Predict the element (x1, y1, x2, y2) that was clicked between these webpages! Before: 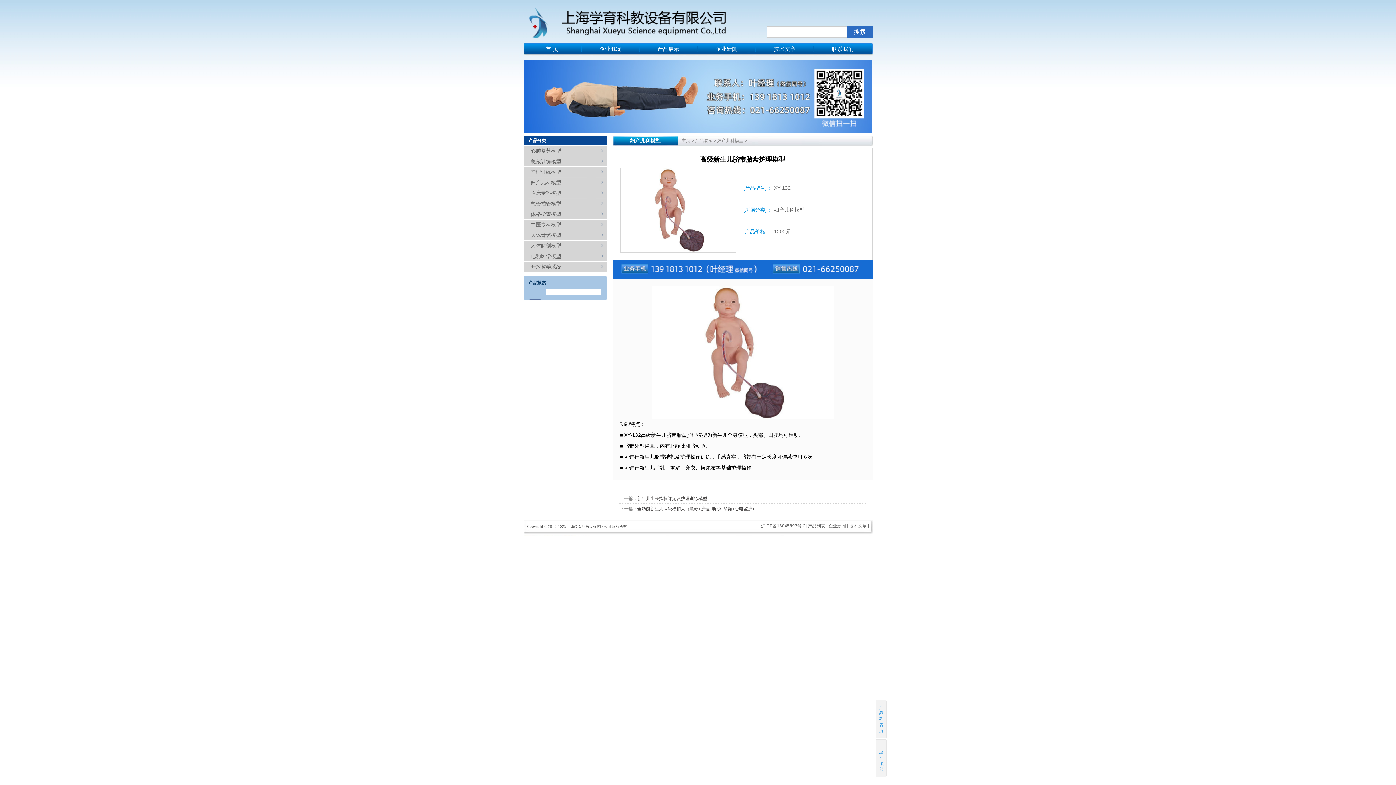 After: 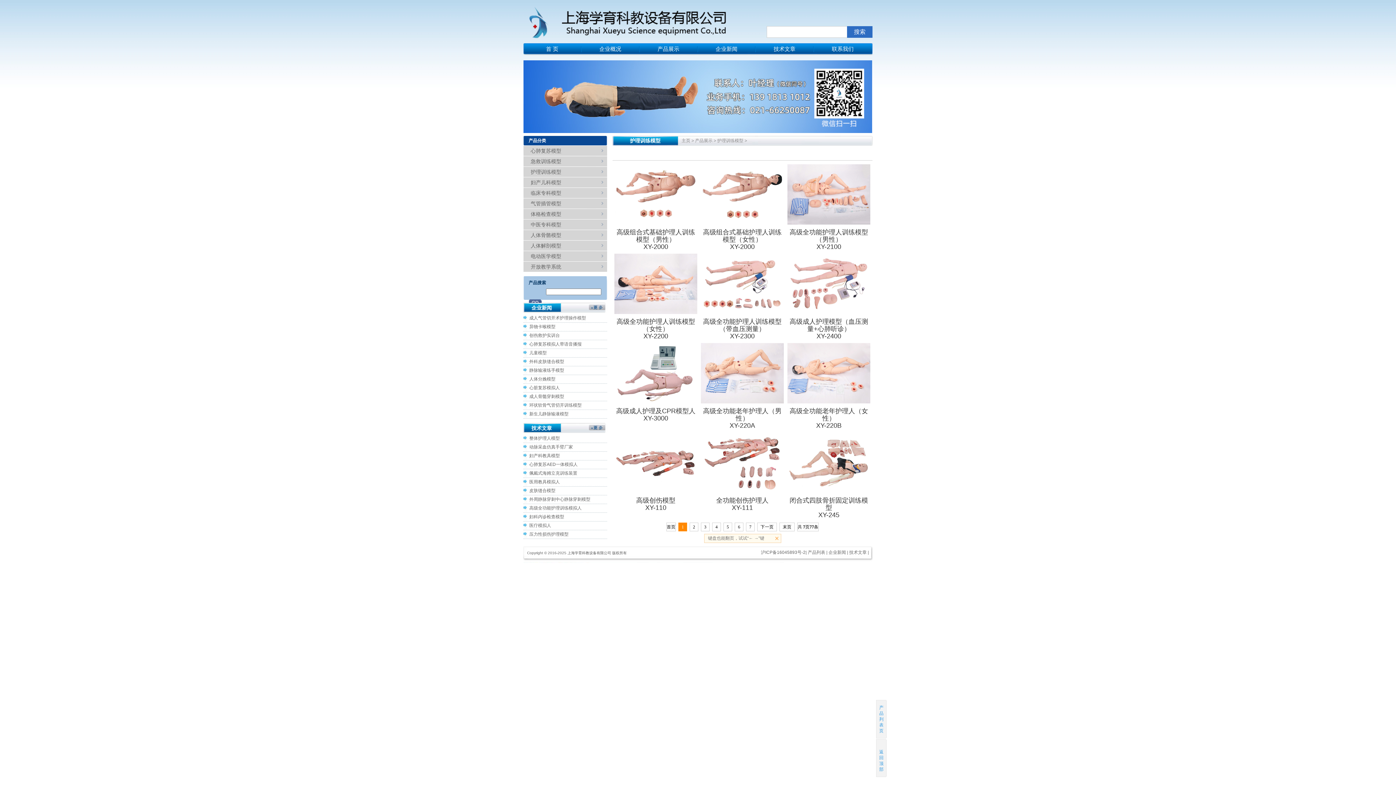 Action: label: 护理训练模型 bbox: (523, 166, 607, 177)